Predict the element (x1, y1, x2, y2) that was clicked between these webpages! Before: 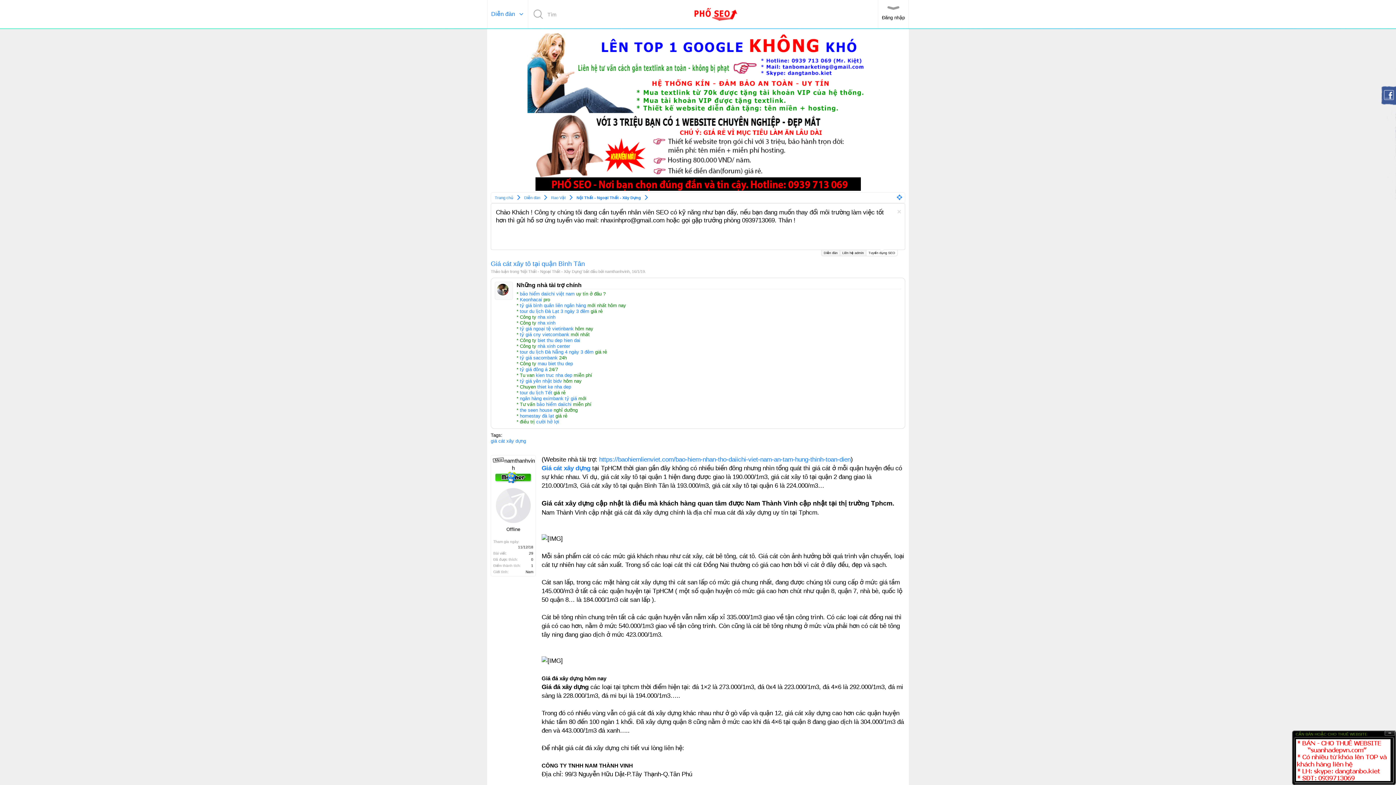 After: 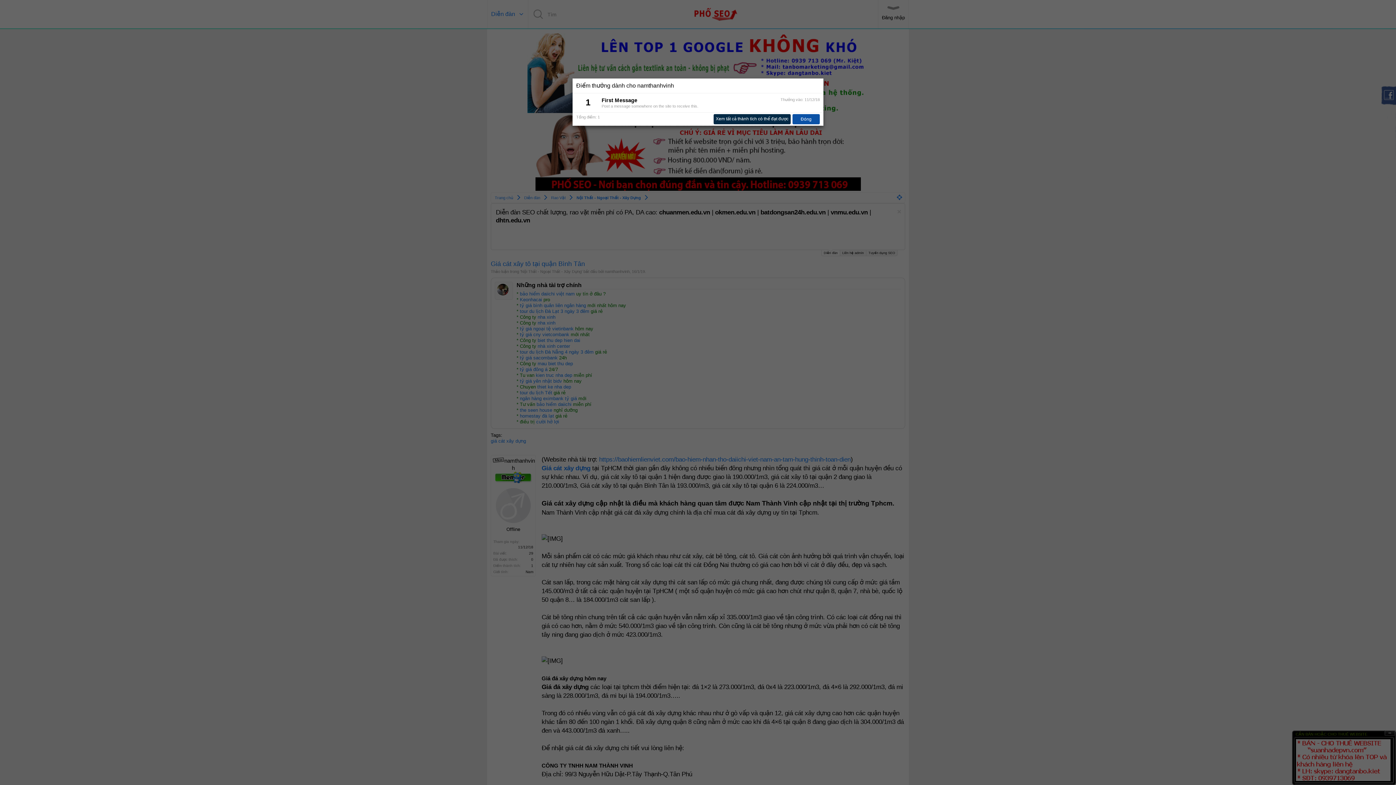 Action: bbox: (531, 563, 533, 567) label: 1